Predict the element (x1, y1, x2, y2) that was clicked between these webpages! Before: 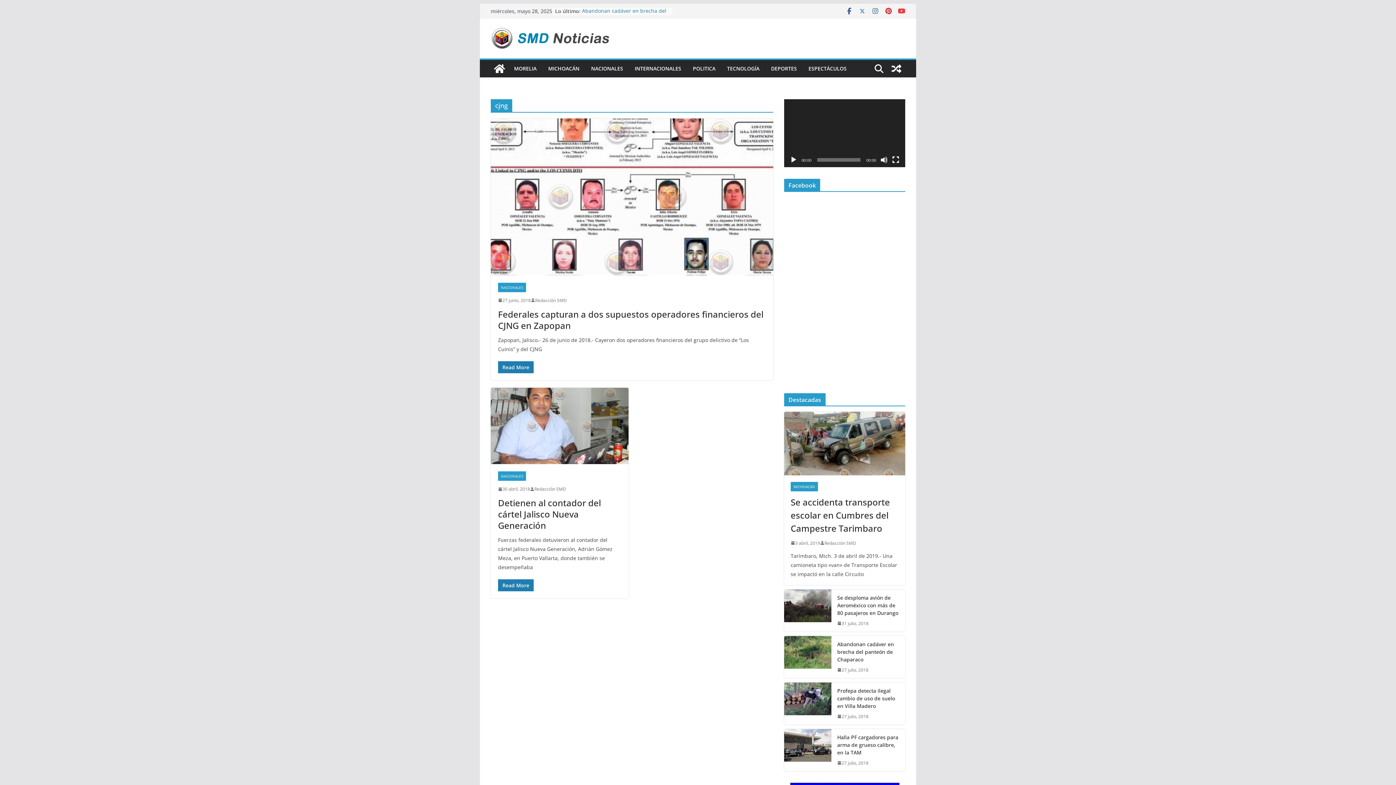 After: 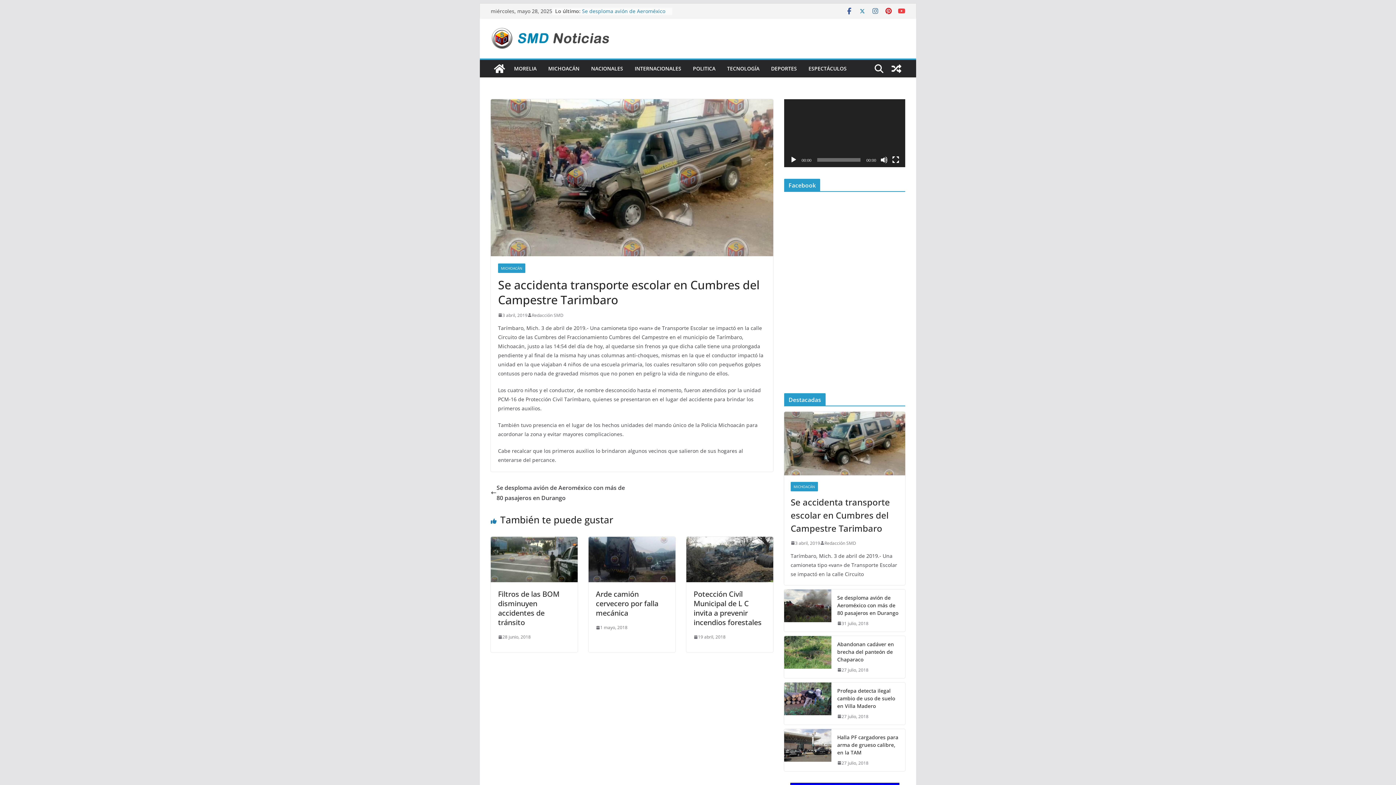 Action: bbox: (582, 7, 668, 21) label: Se accidenta transporte escolar en Cumbres del Campestre Tarimbaro